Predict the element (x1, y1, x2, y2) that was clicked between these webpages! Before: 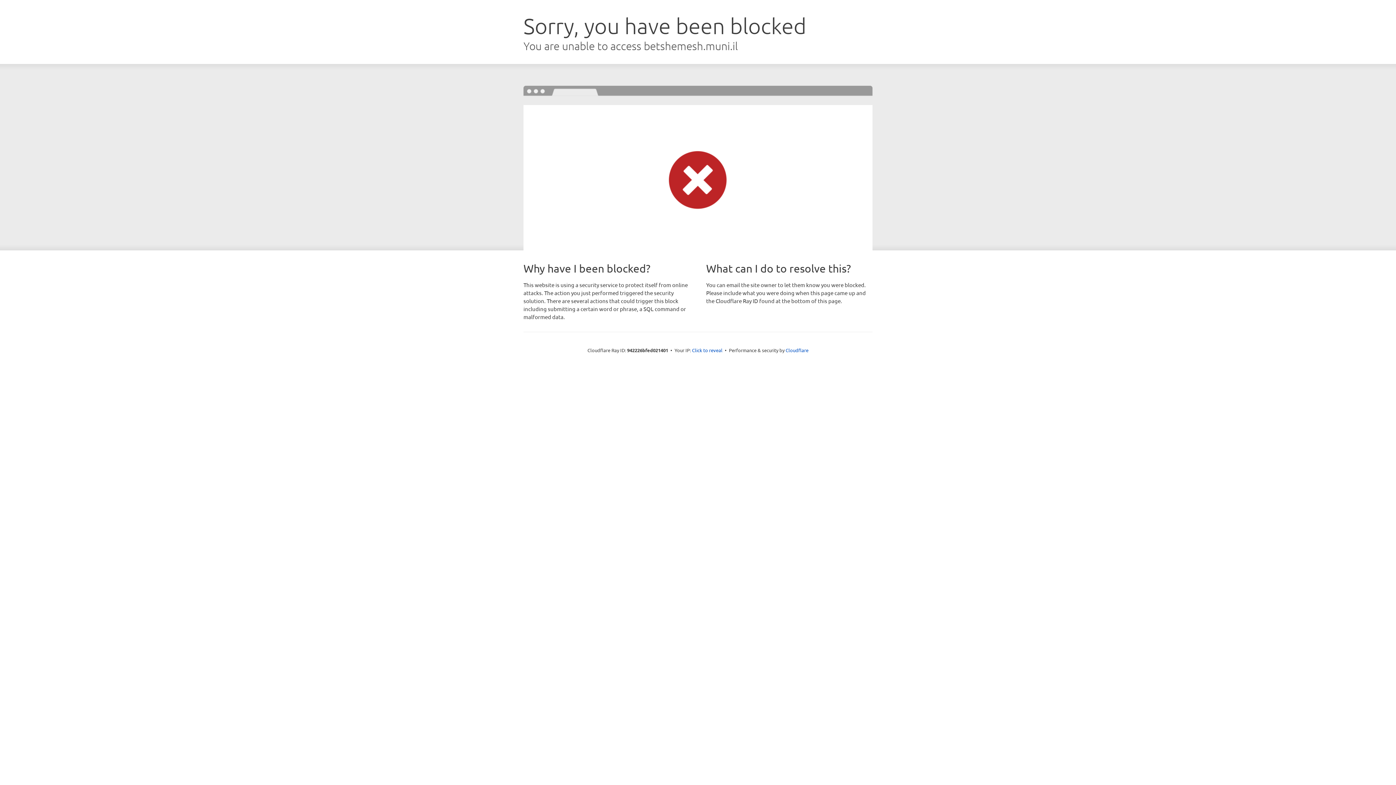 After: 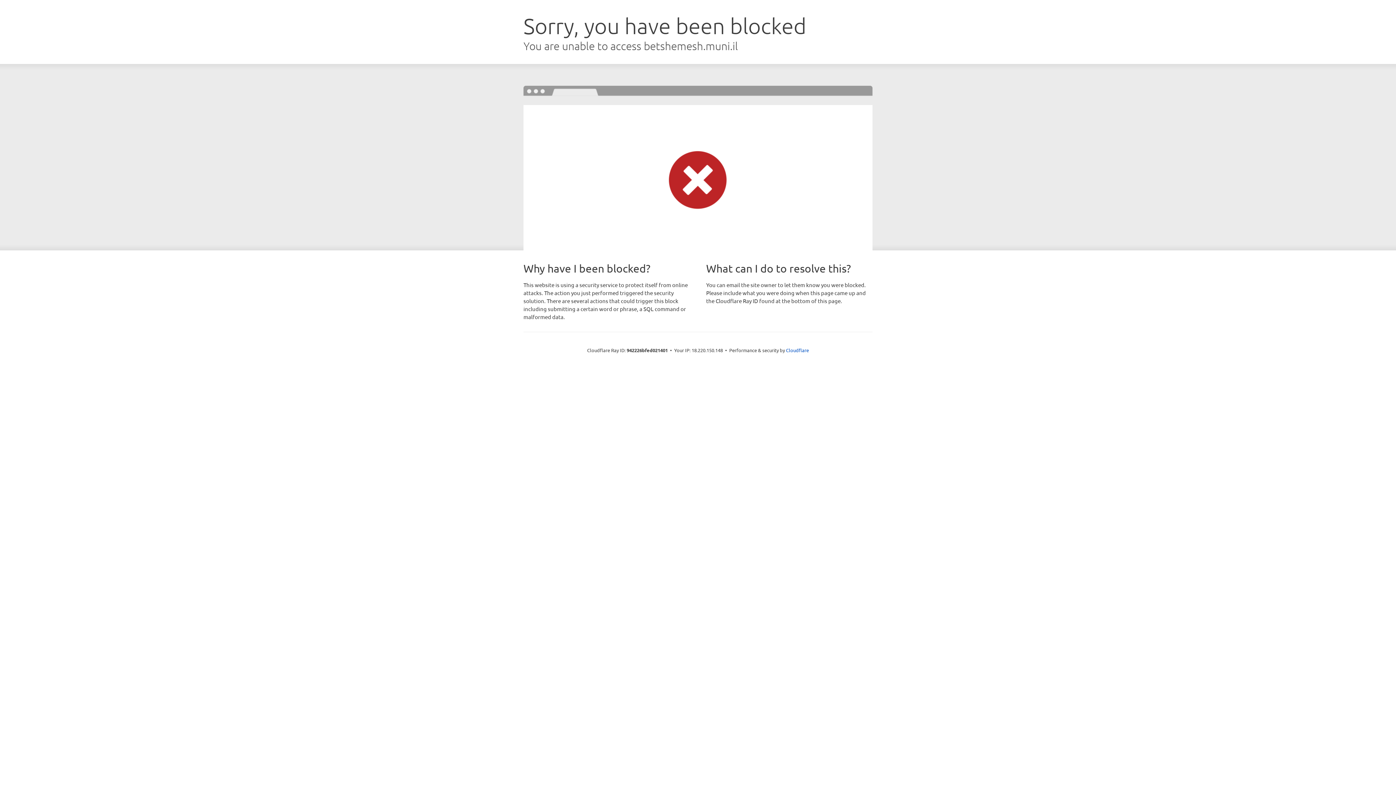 Action: label: Click to reveal bbox: (692, 346, 722, 353)